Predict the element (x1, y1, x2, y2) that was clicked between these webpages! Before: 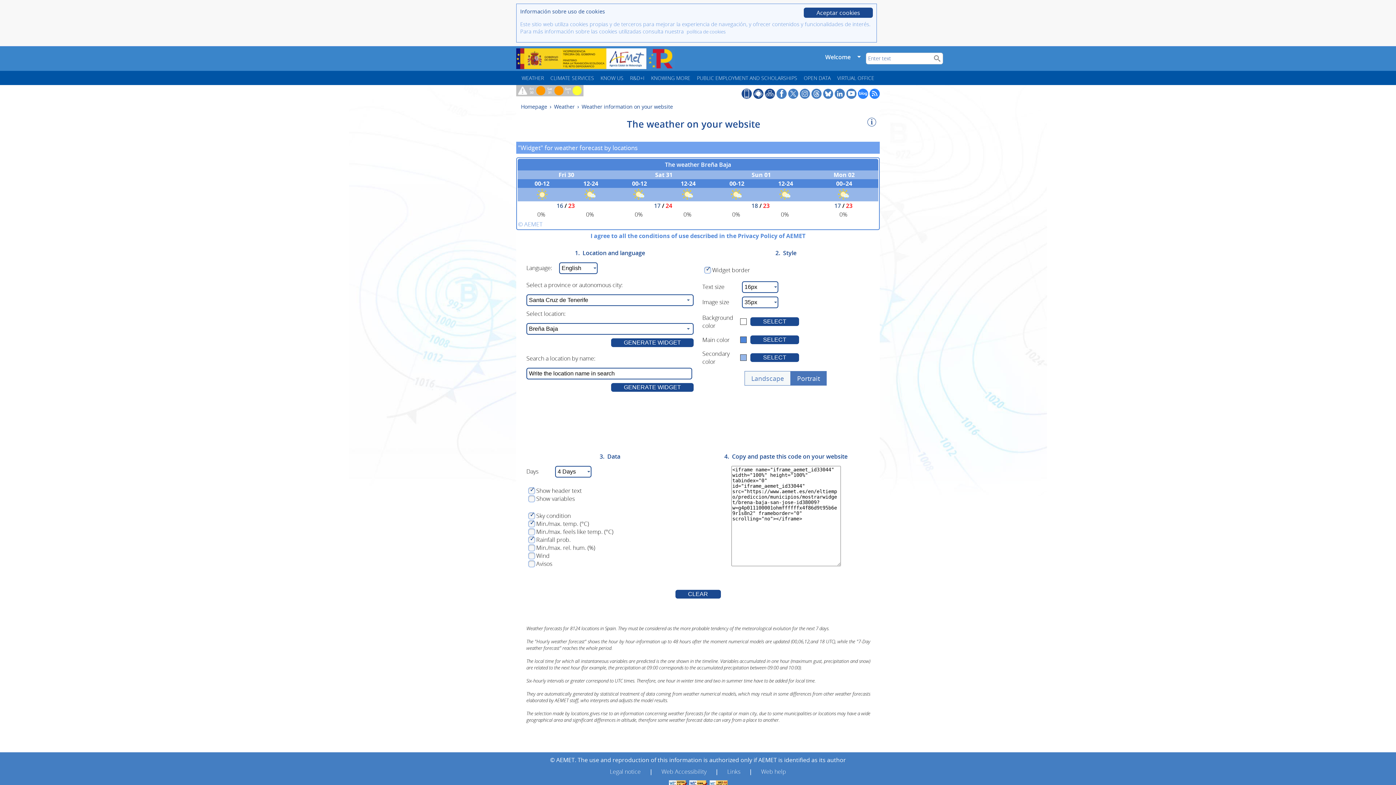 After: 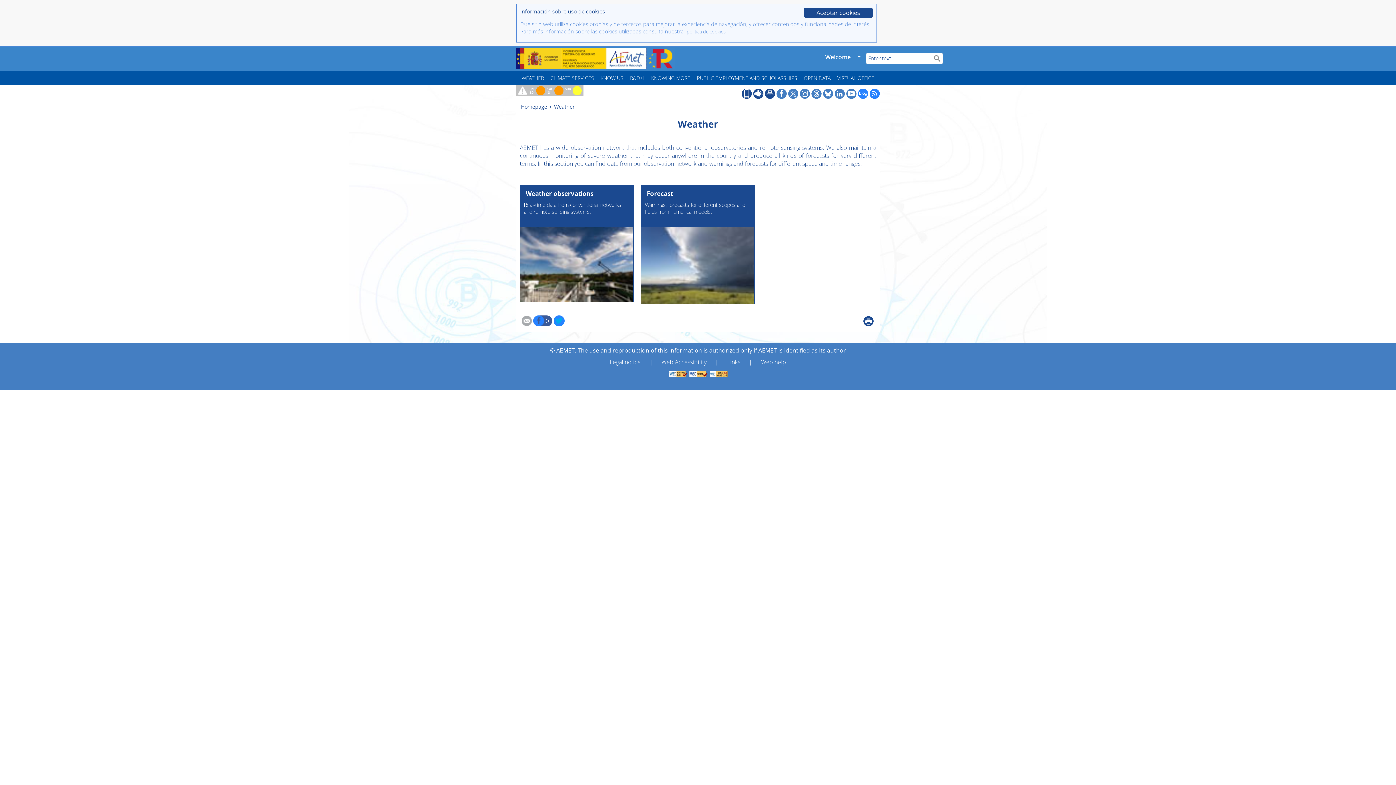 Action: bbox: (518, 70, 547, 85) label: WEATHER